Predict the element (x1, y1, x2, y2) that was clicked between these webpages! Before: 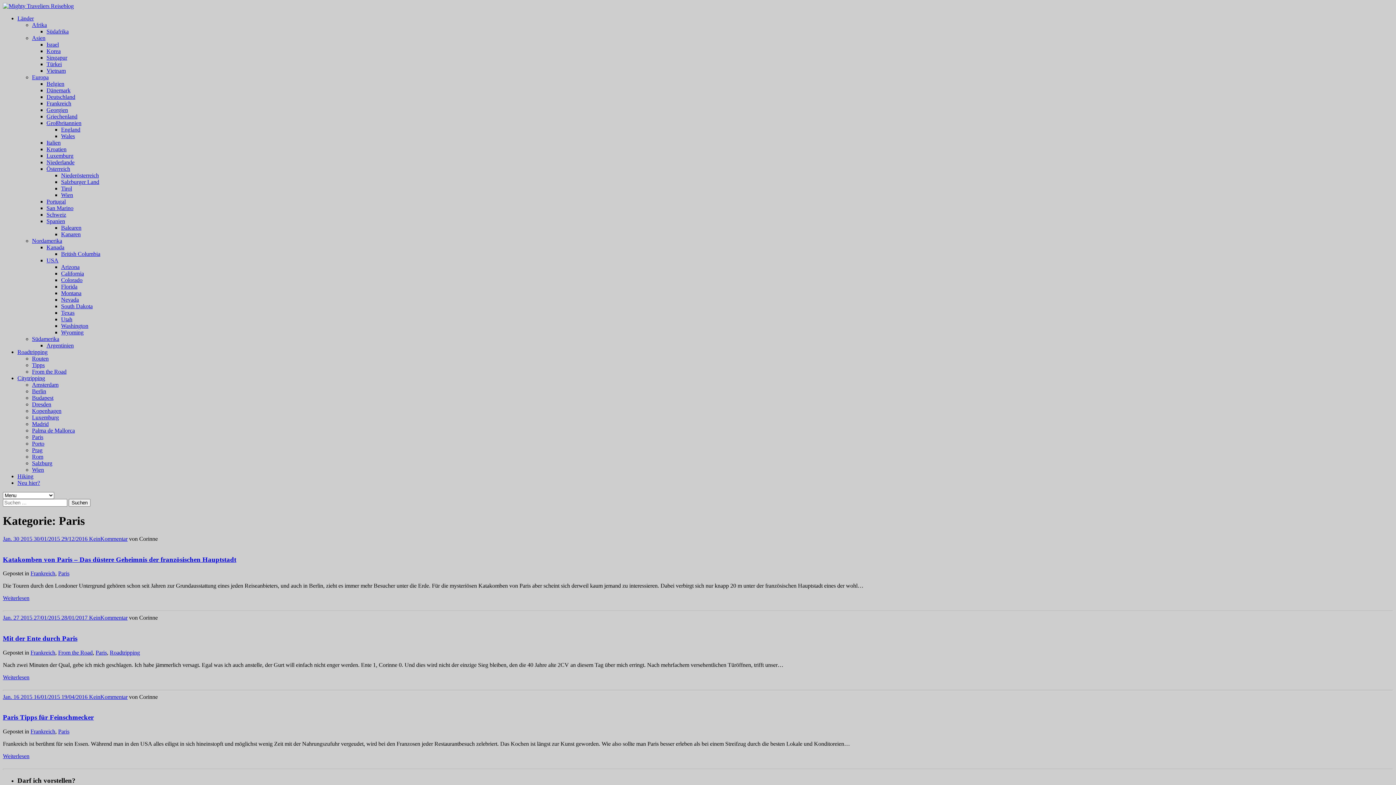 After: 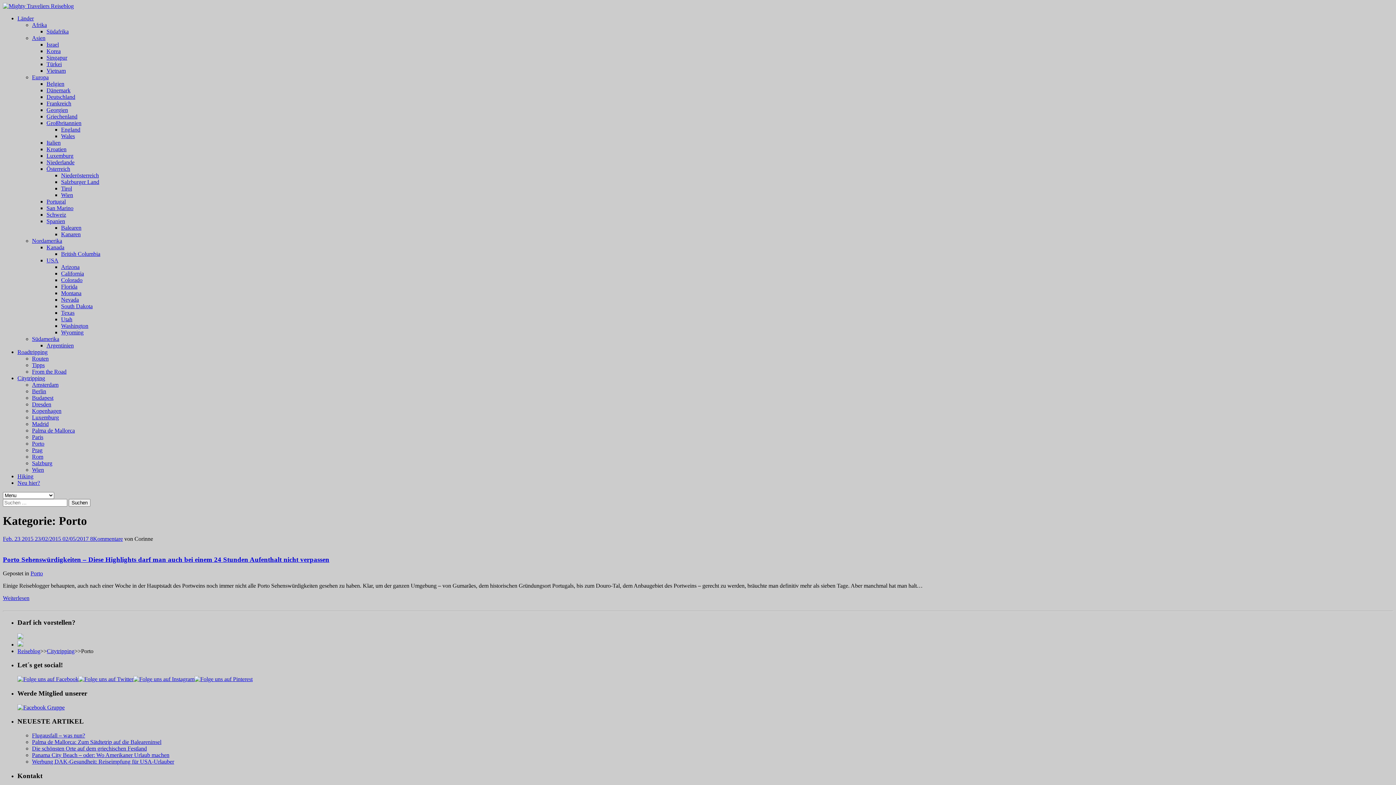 Action: bbox: (32, 440, 44, 446) label: Porto